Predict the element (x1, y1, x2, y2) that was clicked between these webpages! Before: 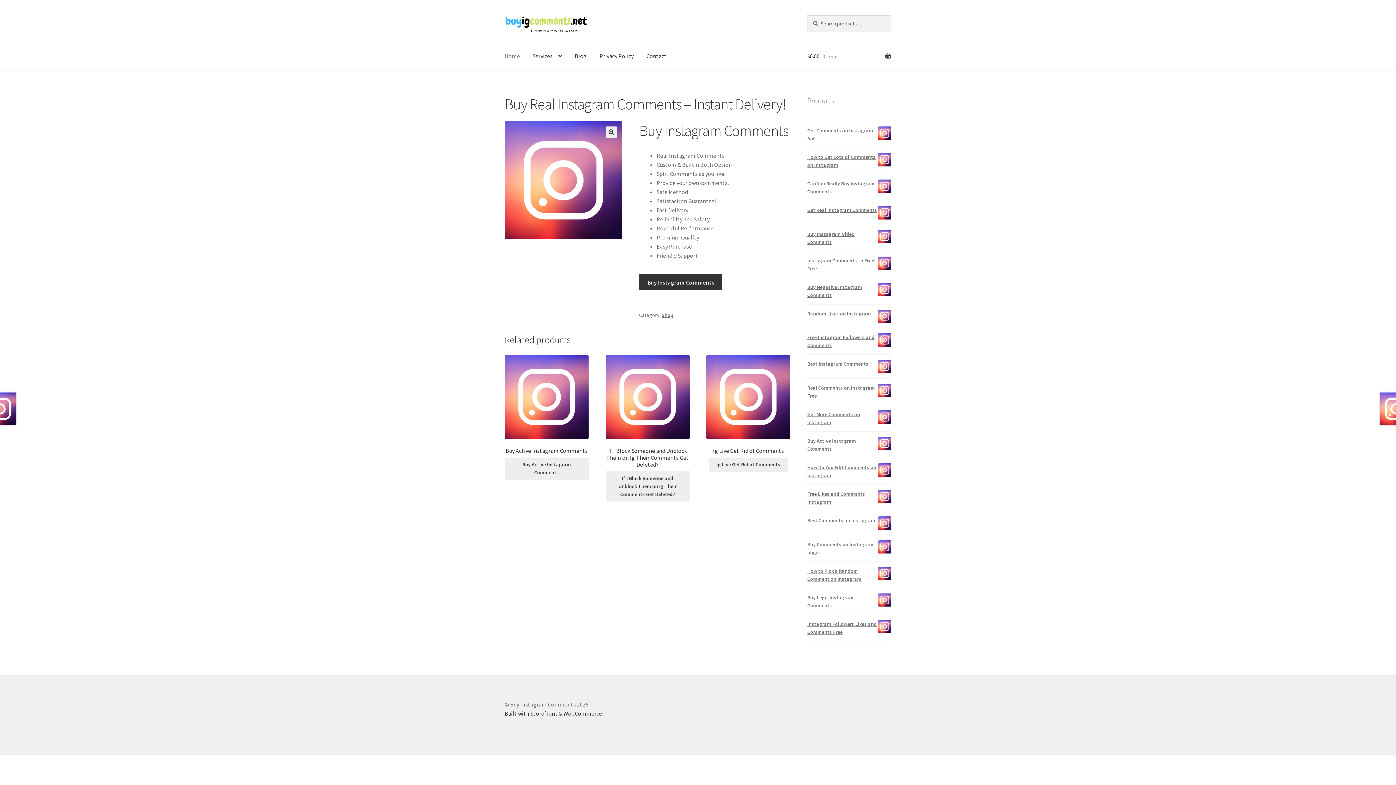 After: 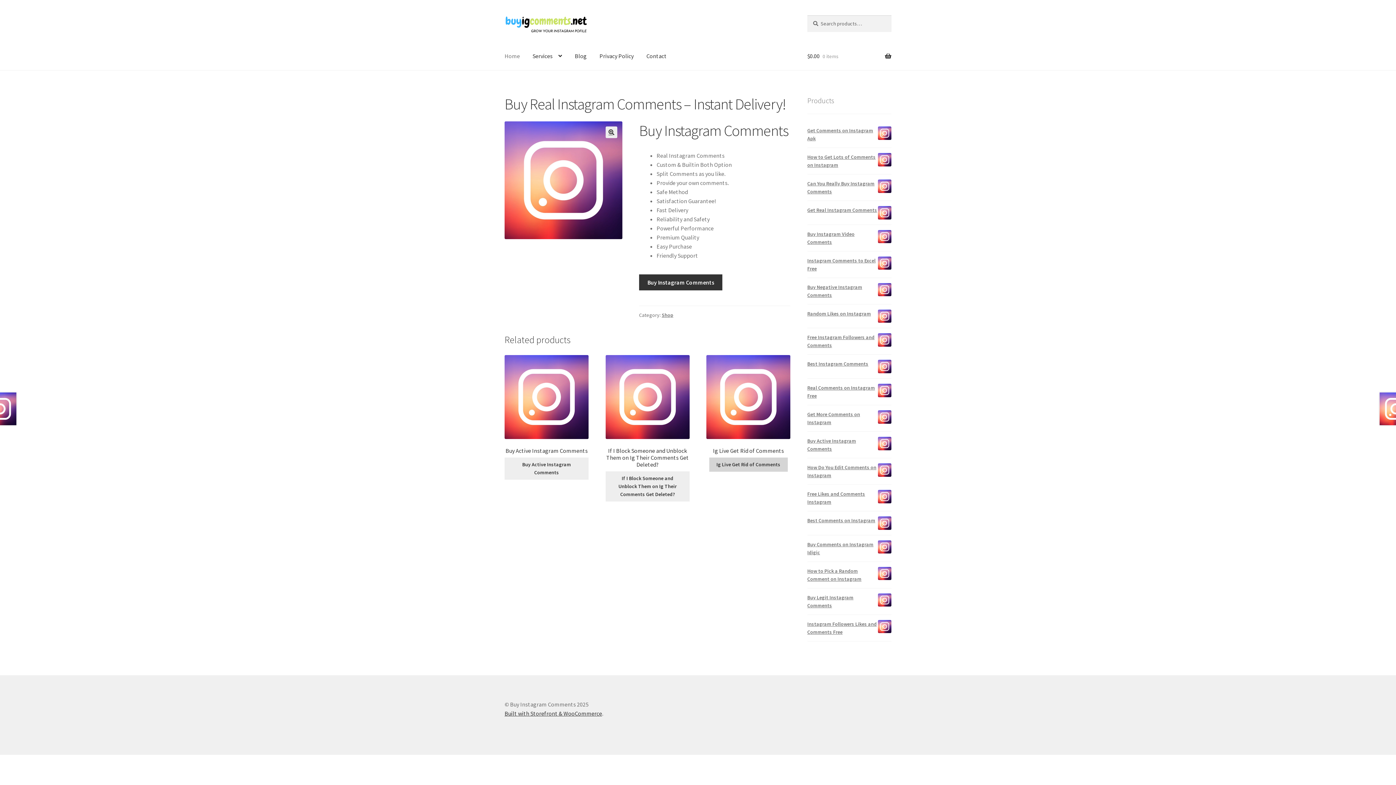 Action: bbox: (709, 457, 787, 471) label: Ig Live Get Rid of Comments